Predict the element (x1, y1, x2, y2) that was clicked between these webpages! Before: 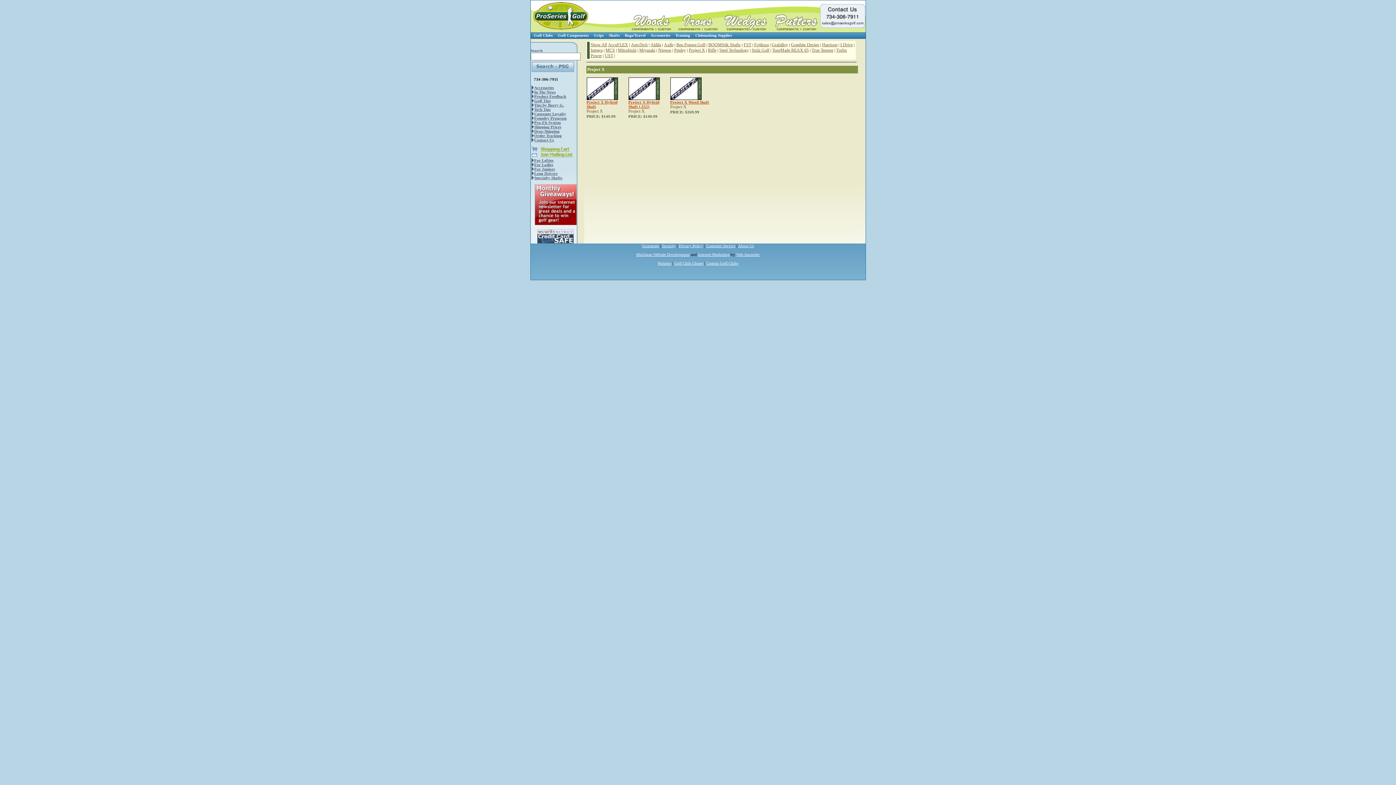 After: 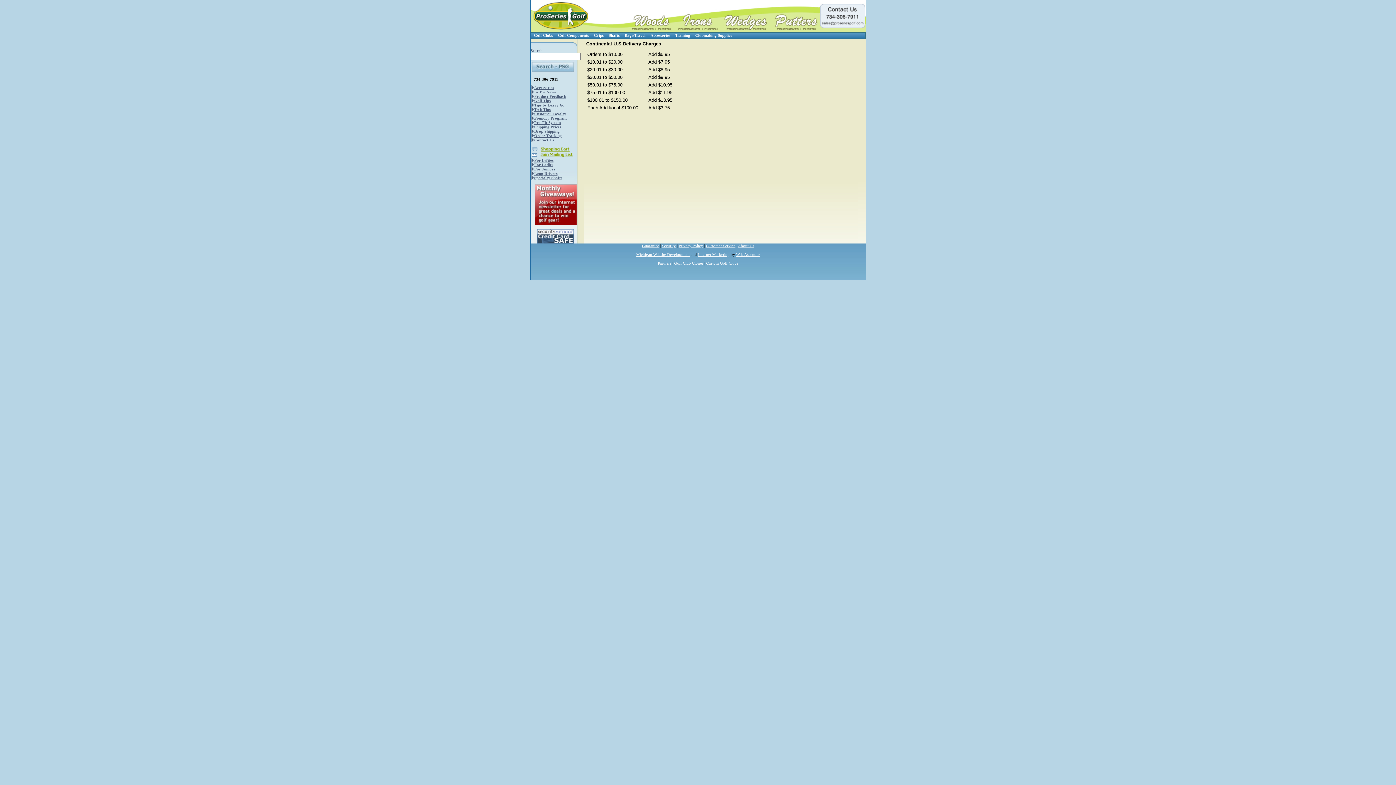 Action: label: Shipping Prices bbox: (534, 124, 561, 129)